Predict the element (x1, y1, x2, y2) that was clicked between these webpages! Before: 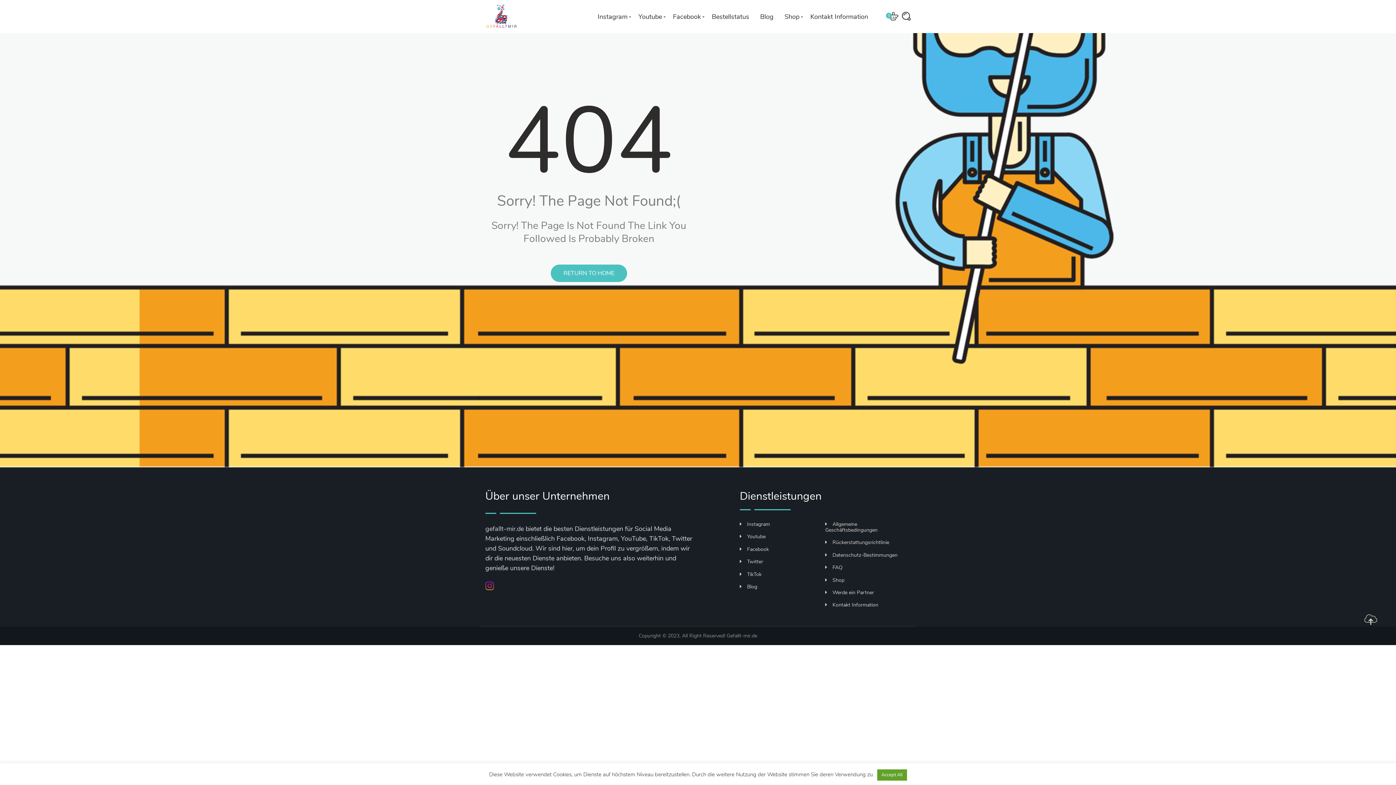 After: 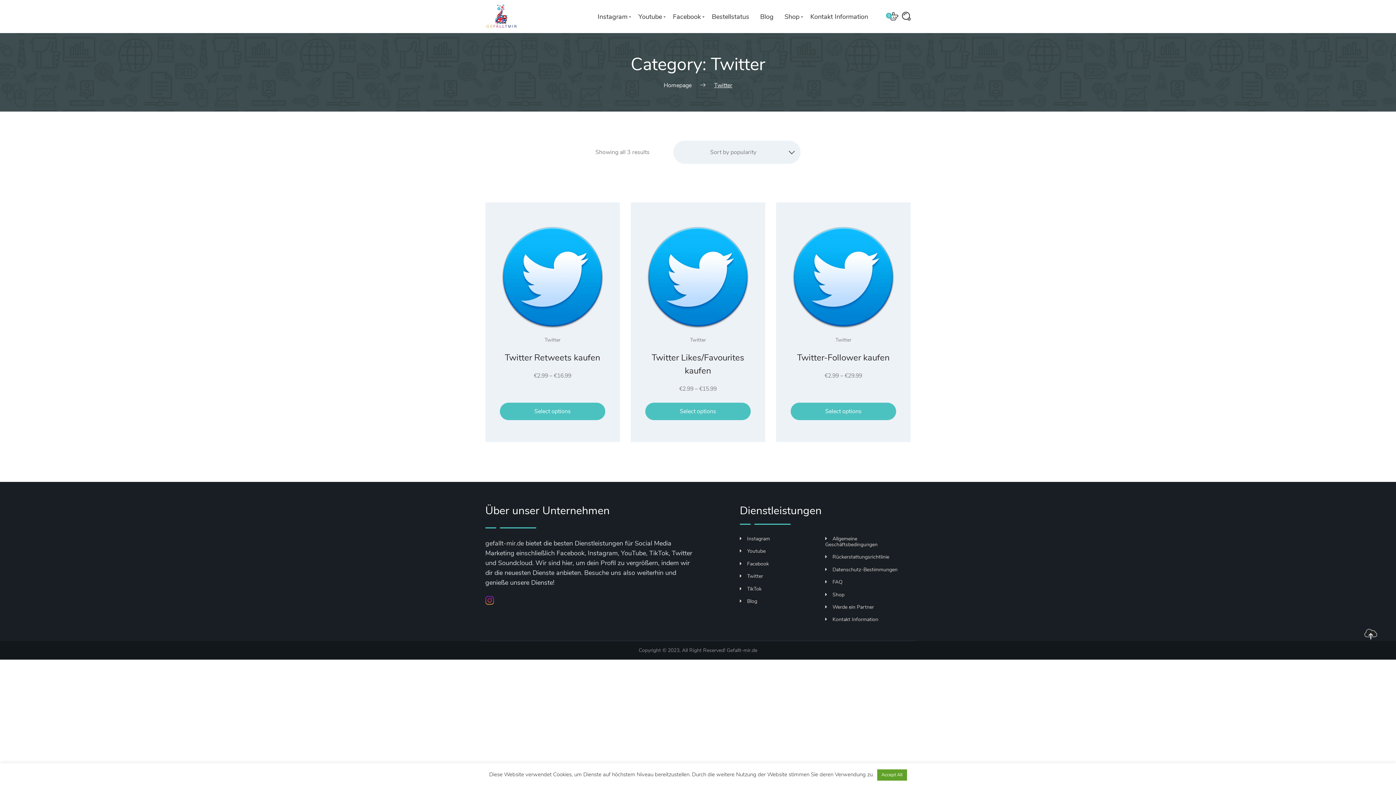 Action: label: Twitter bbox: (740, 558, 763, 565)